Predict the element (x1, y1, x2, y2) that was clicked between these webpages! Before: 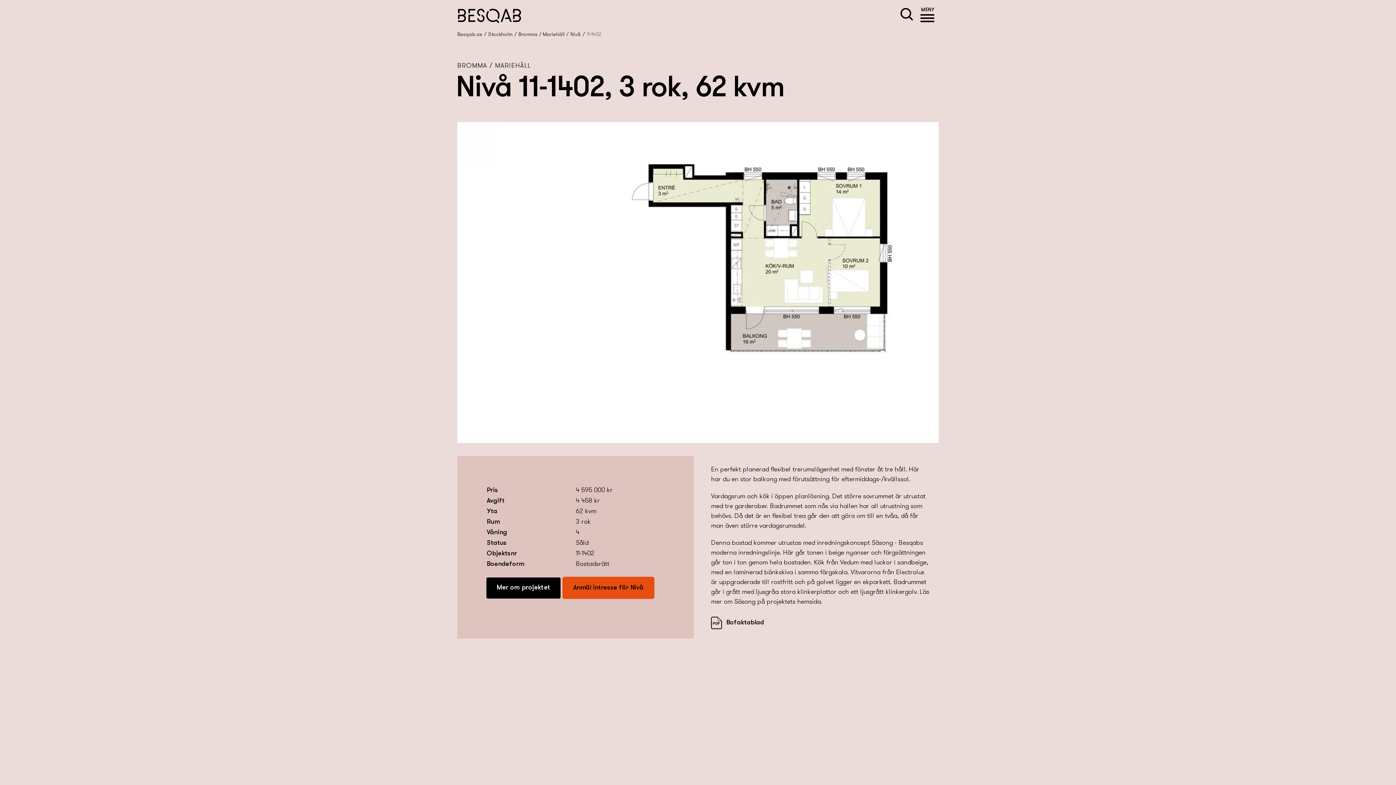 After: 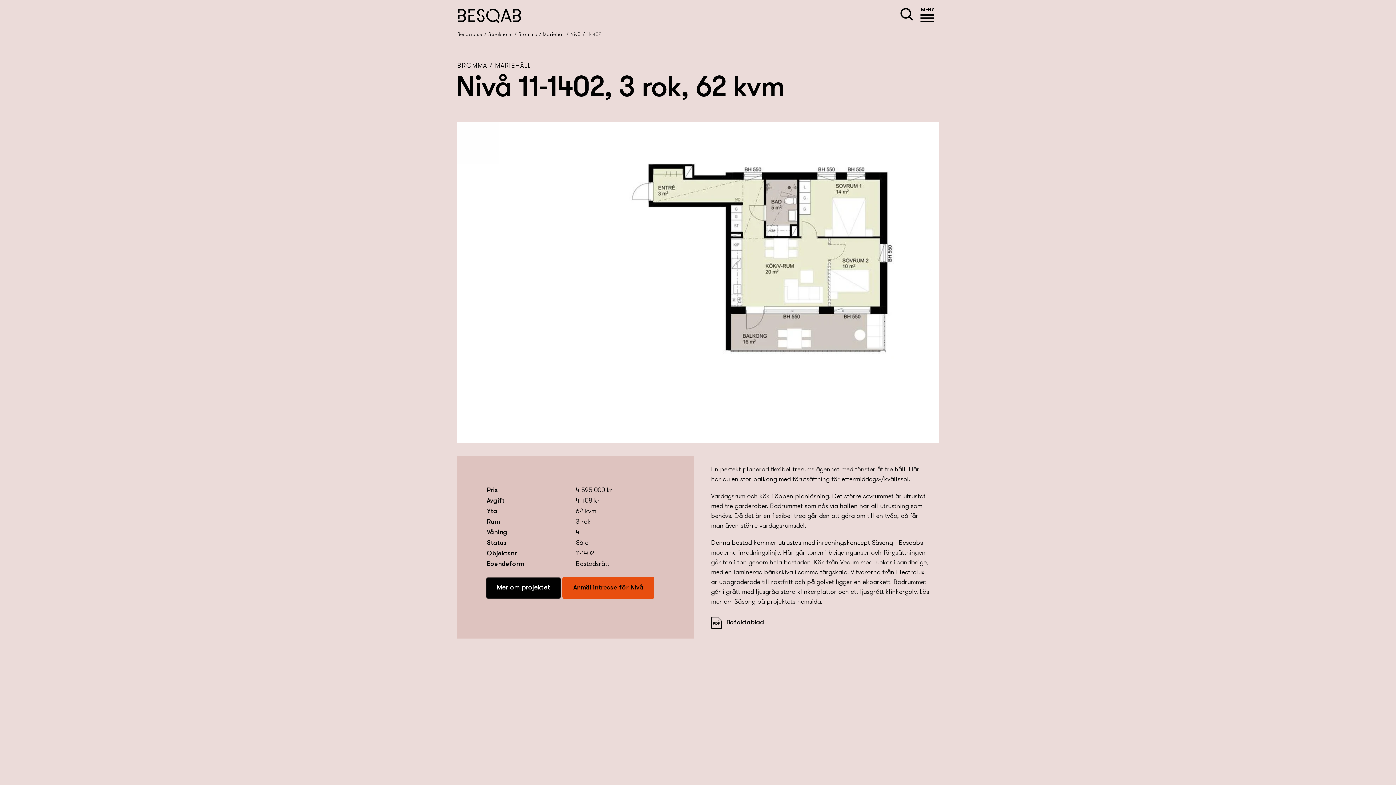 Action: bbox: (921, 759, 938, 776) label: Till toppen av sidan